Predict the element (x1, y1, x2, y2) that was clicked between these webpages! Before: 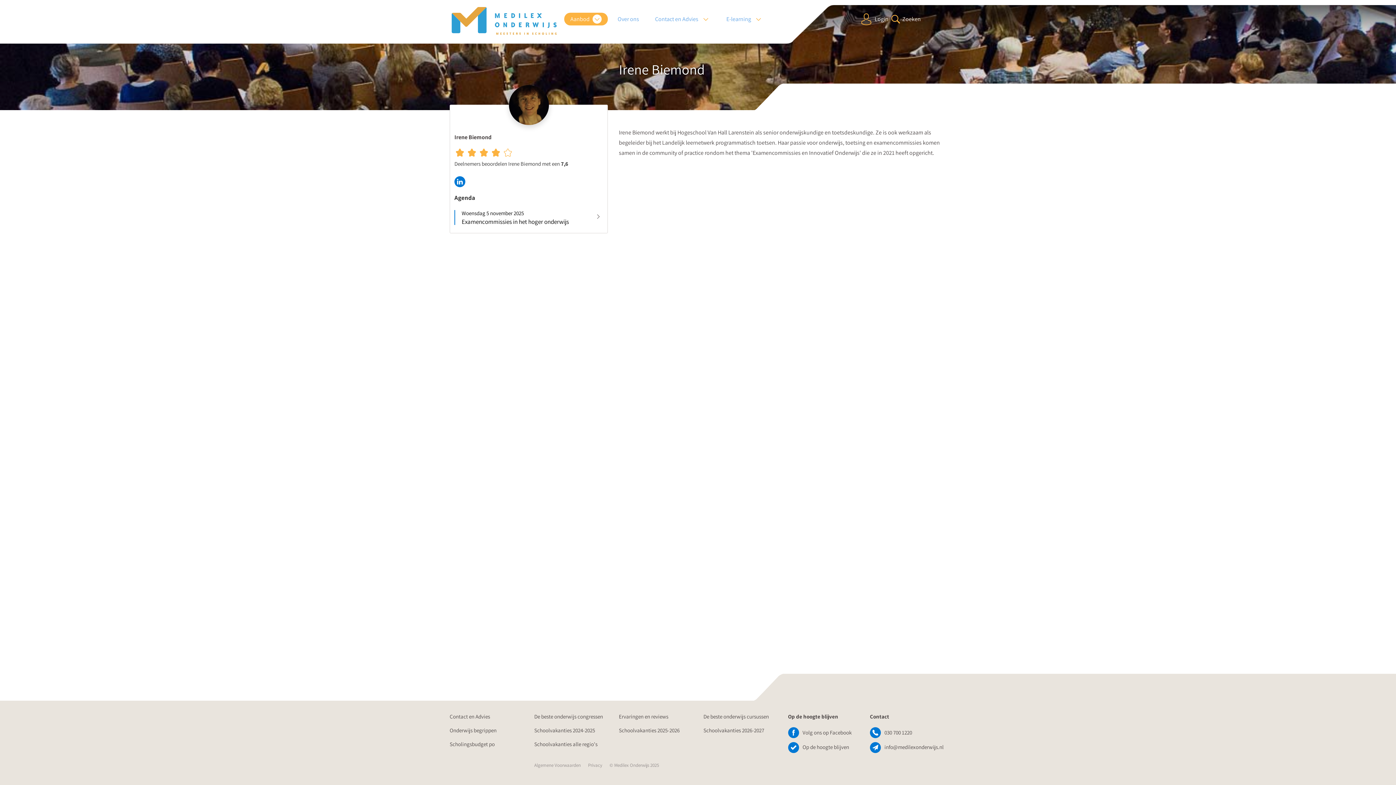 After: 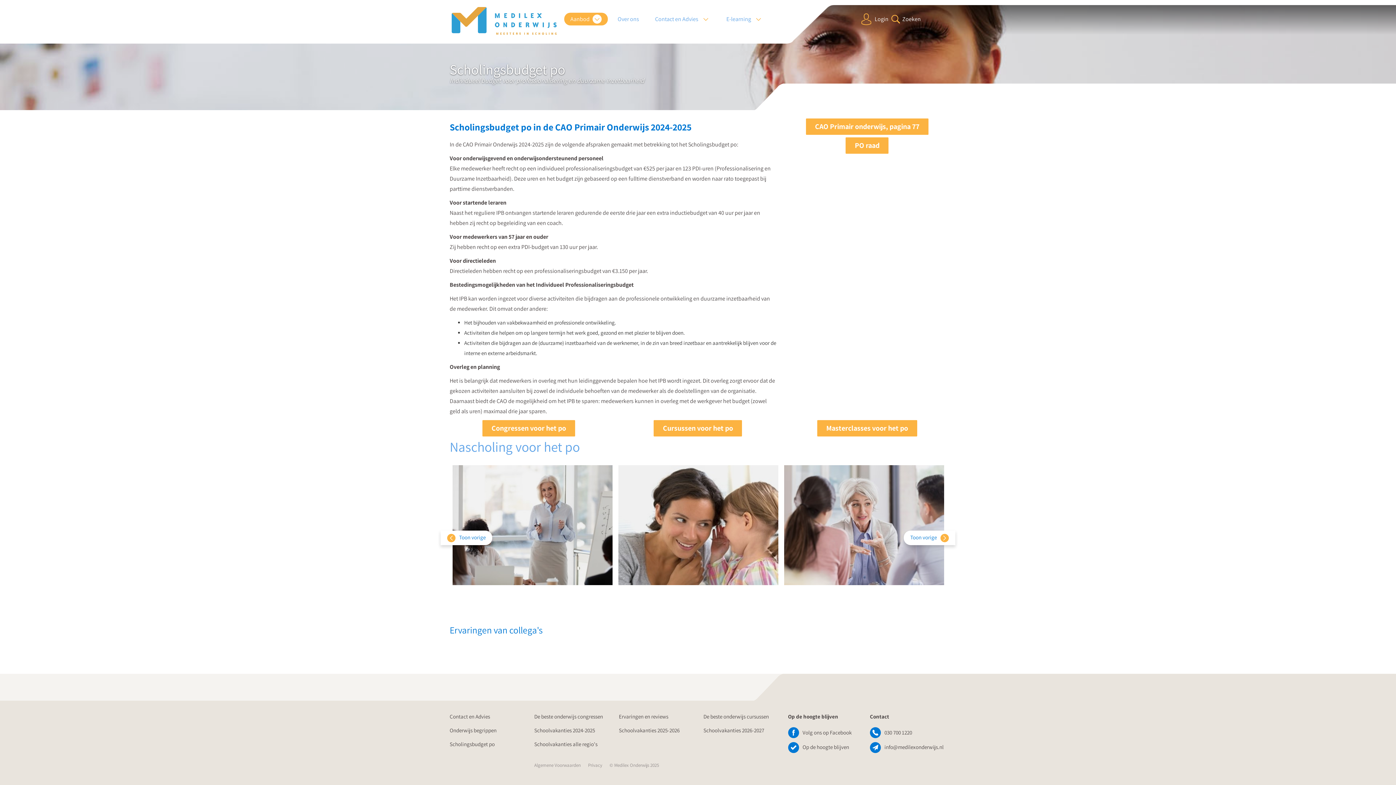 Action: label: Scholingsbudget po bbox: (449, 741, 494, 748)